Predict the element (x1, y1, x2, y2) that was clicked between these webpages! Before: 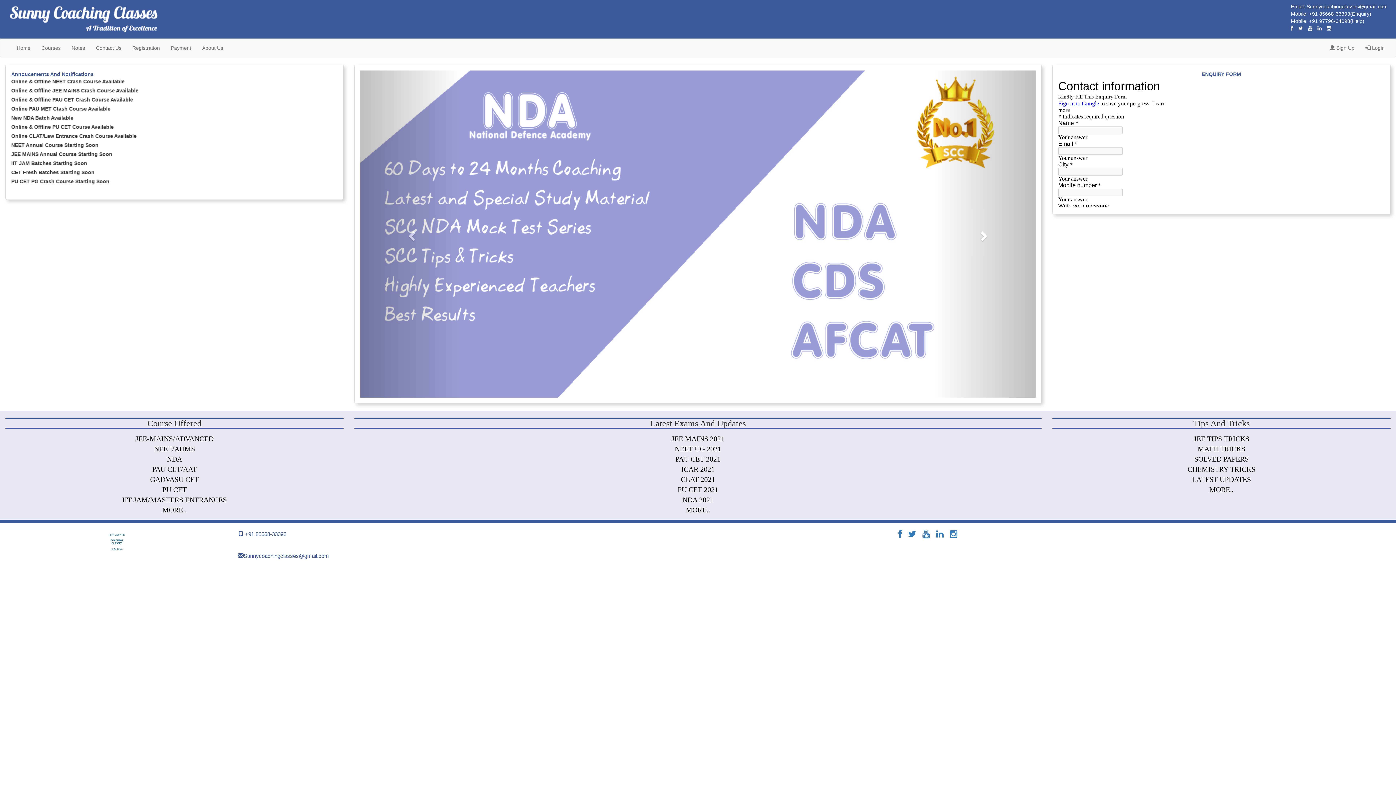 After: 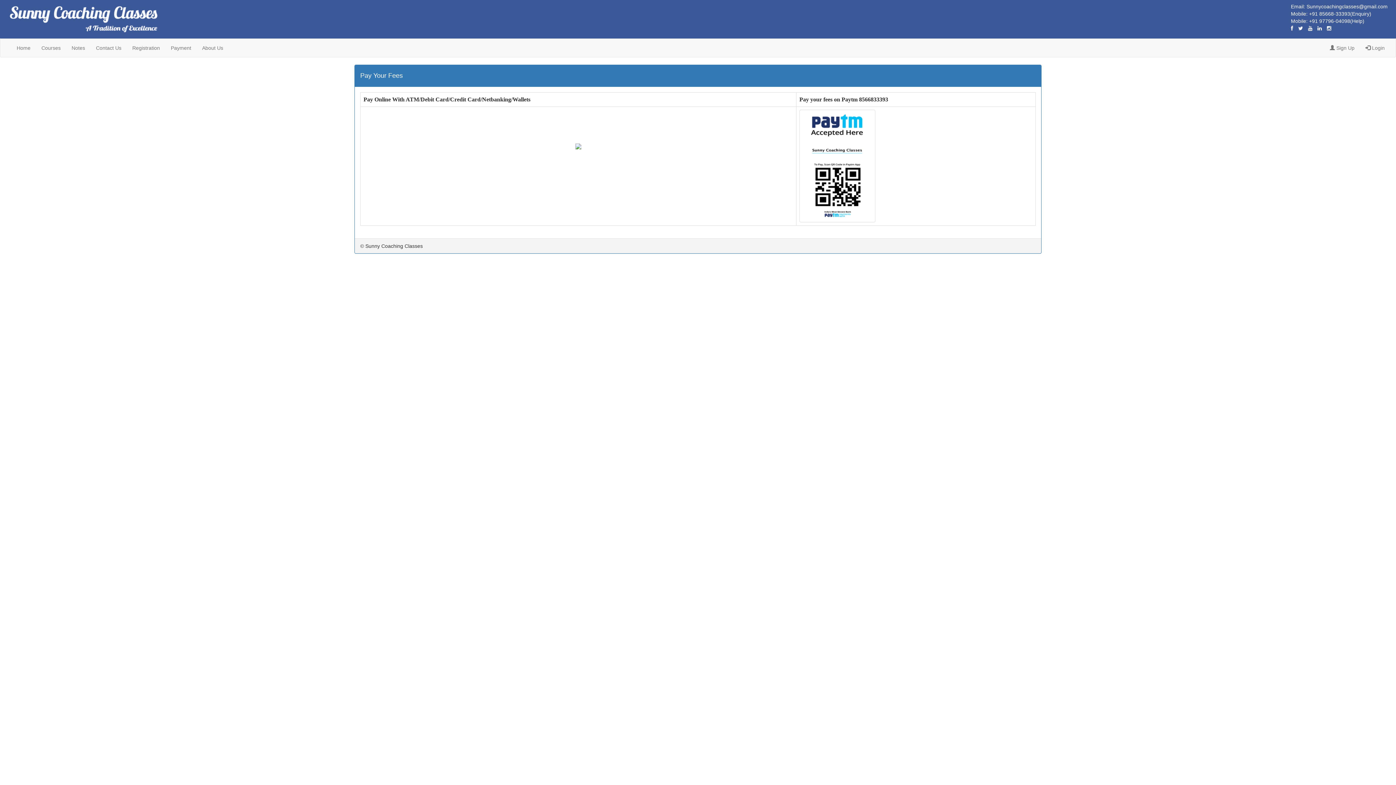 Action: bbox: (165, 38, 196, 57) label: Payment